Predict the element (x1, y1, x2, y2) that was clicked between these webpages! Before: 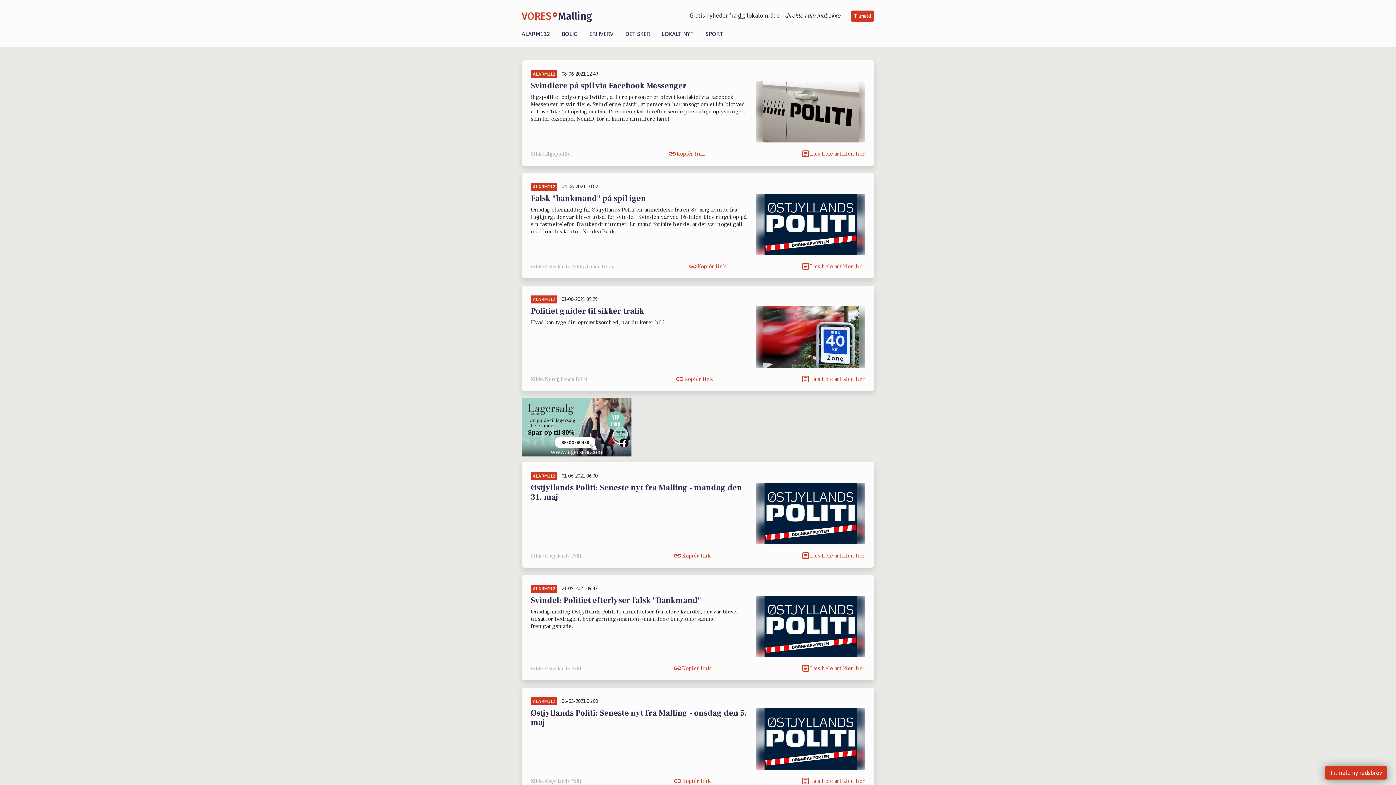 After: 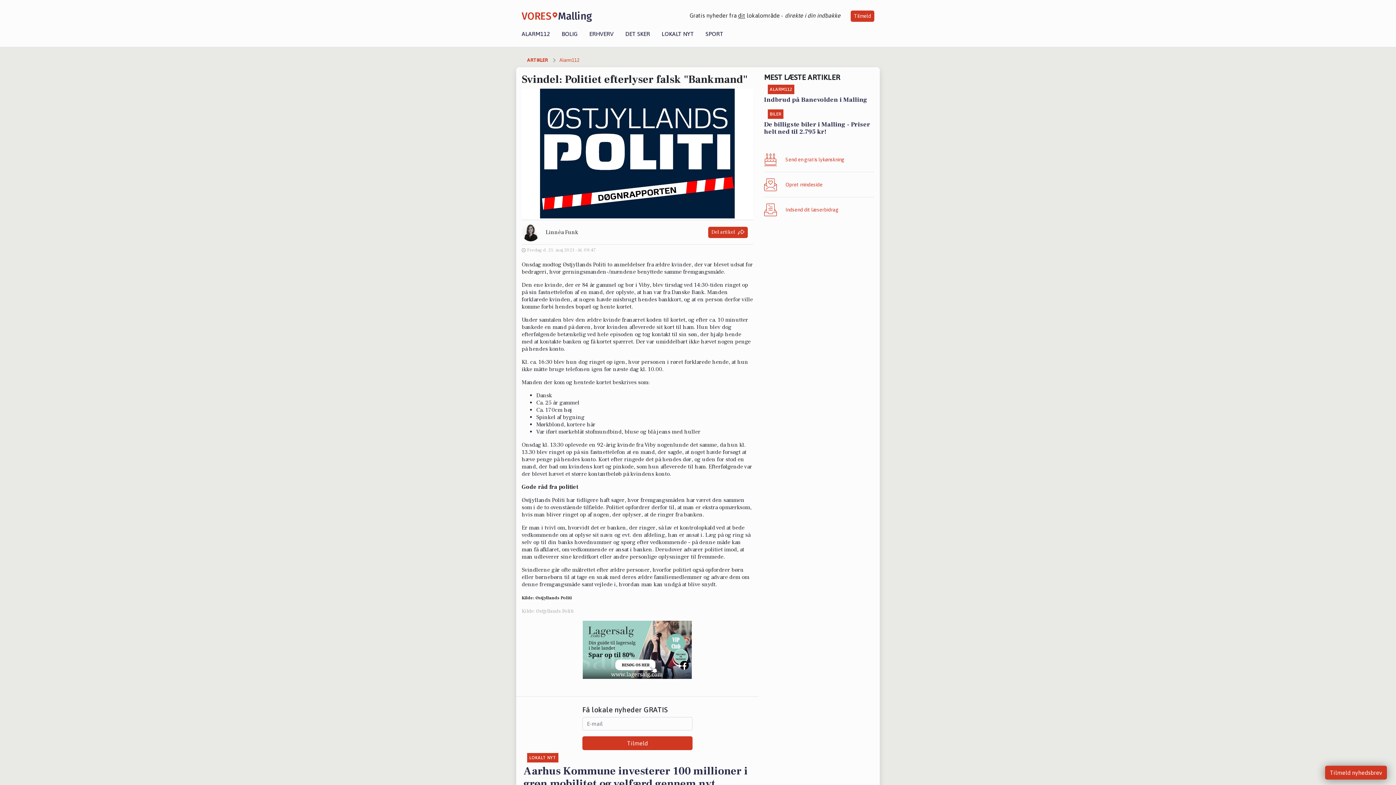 Action: bbox: (530, 596, 750, 605) label: Svindel: Politiet efterlyser falsk "Bankmand"